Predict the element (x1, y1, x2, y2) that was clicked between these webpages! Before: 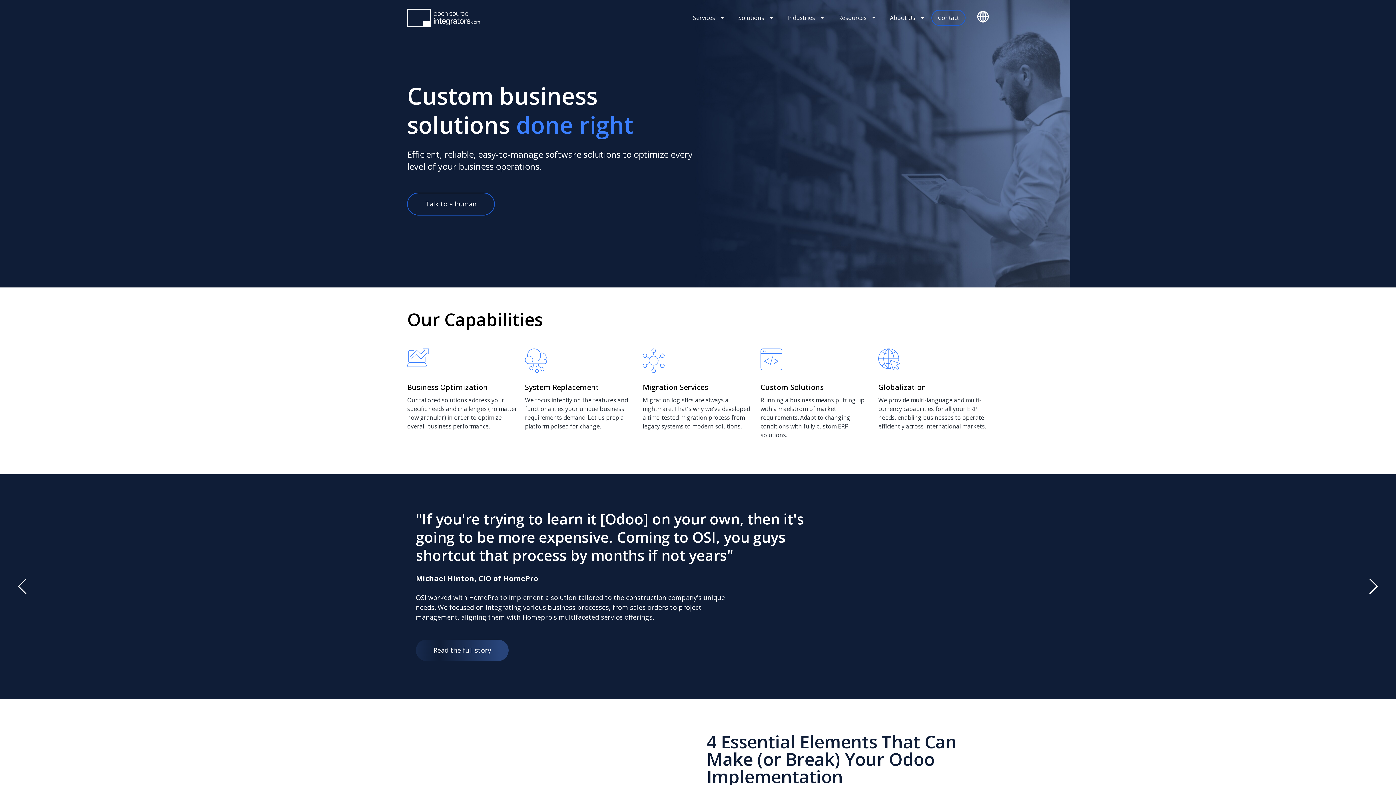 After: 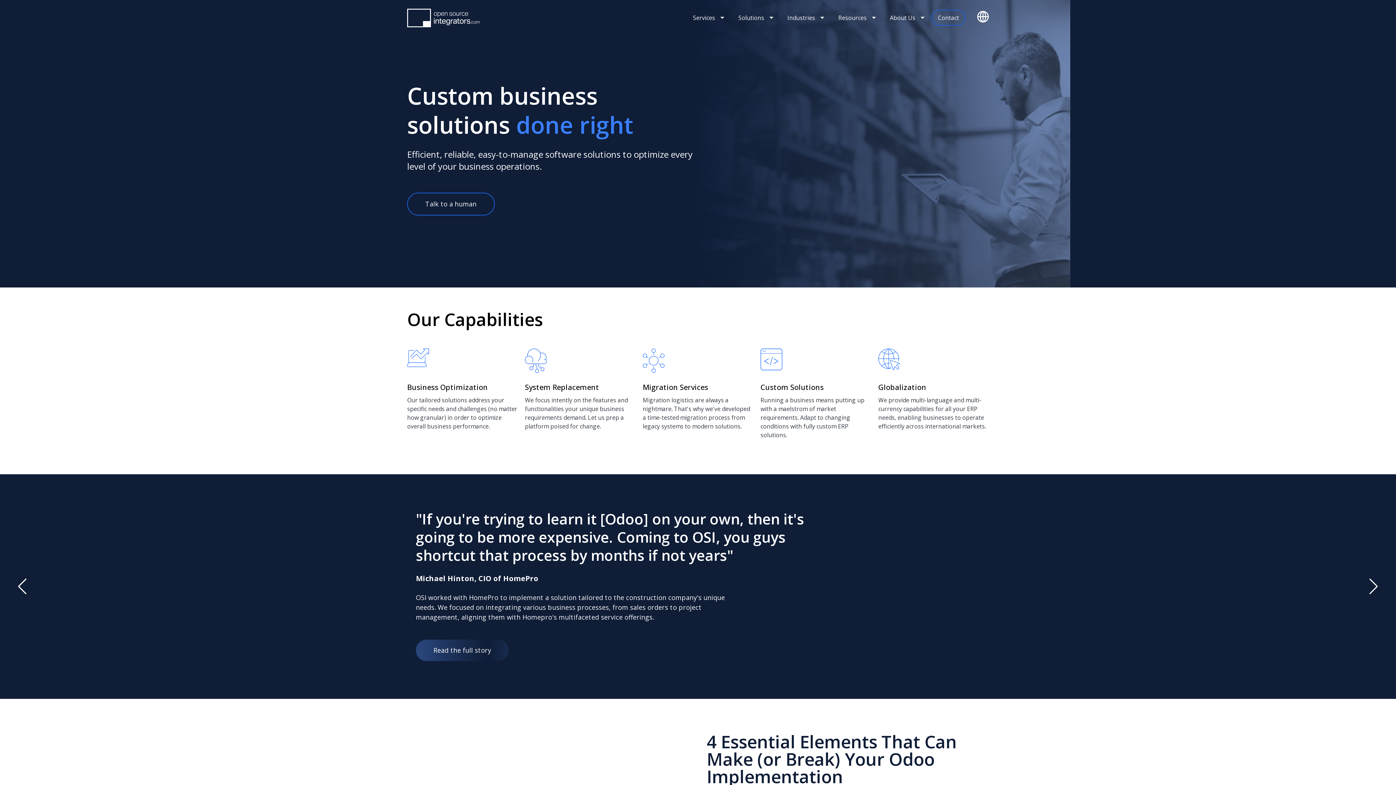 Action: bbox: (407, 8, 480, 27)